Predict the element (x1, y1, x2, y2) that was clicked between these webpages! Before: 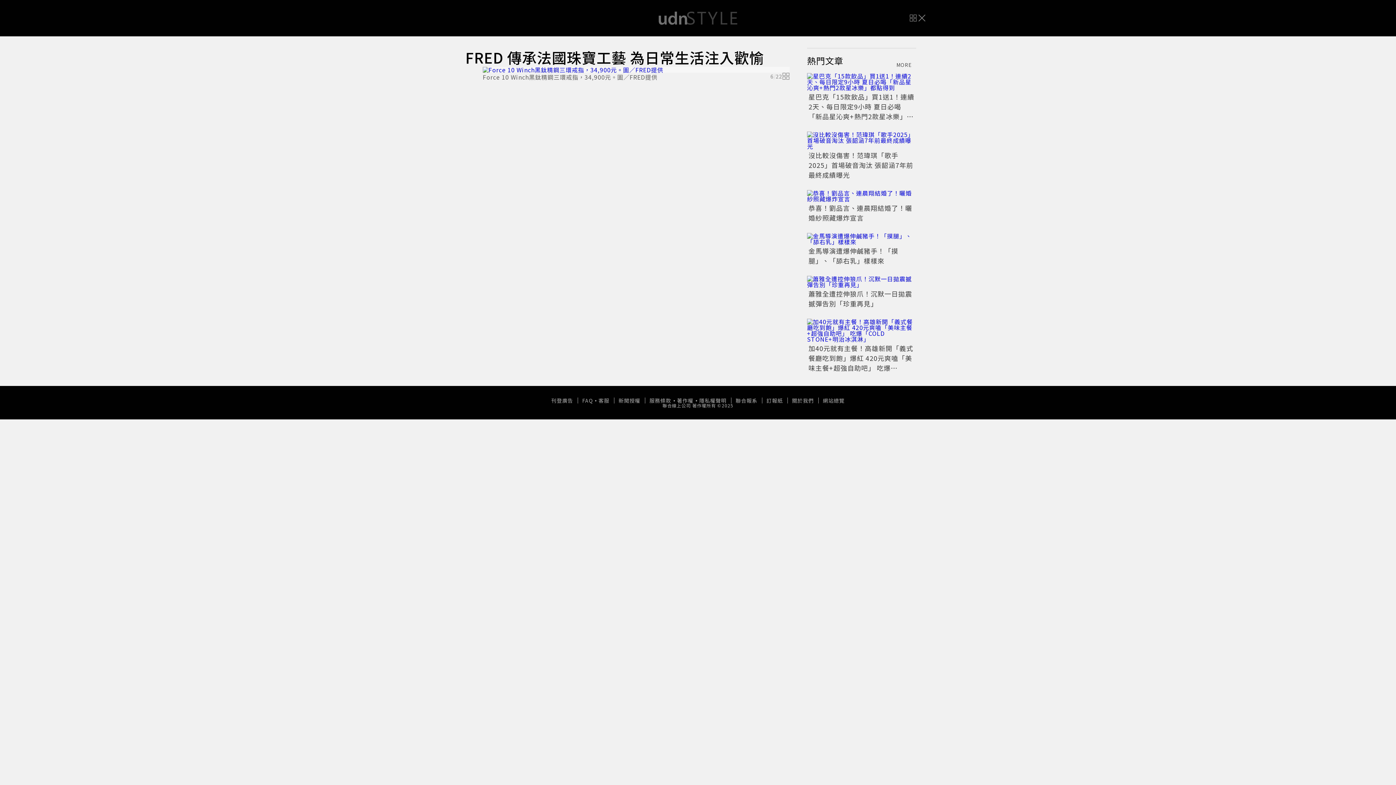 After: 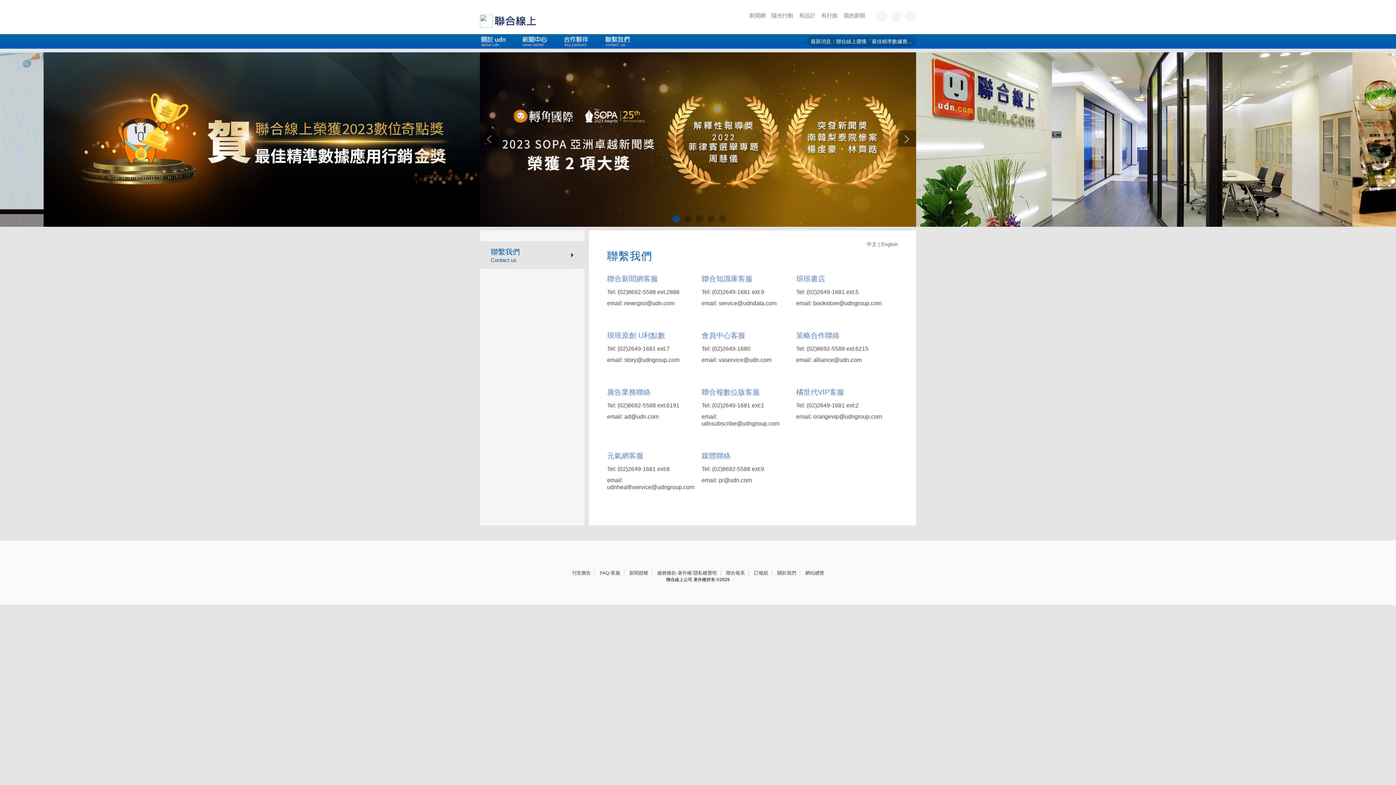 Action: label: 客服 bbox: (598, 398, 609, 403)